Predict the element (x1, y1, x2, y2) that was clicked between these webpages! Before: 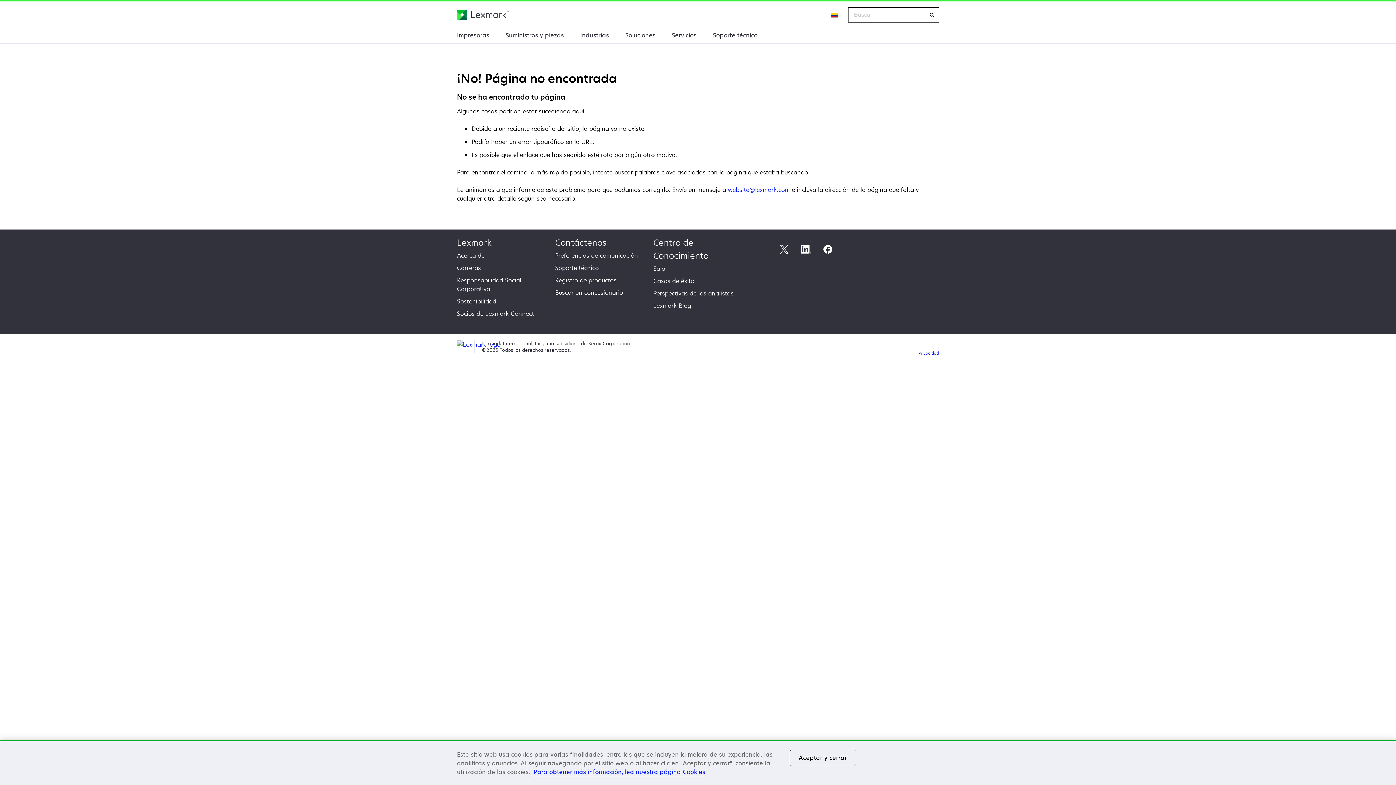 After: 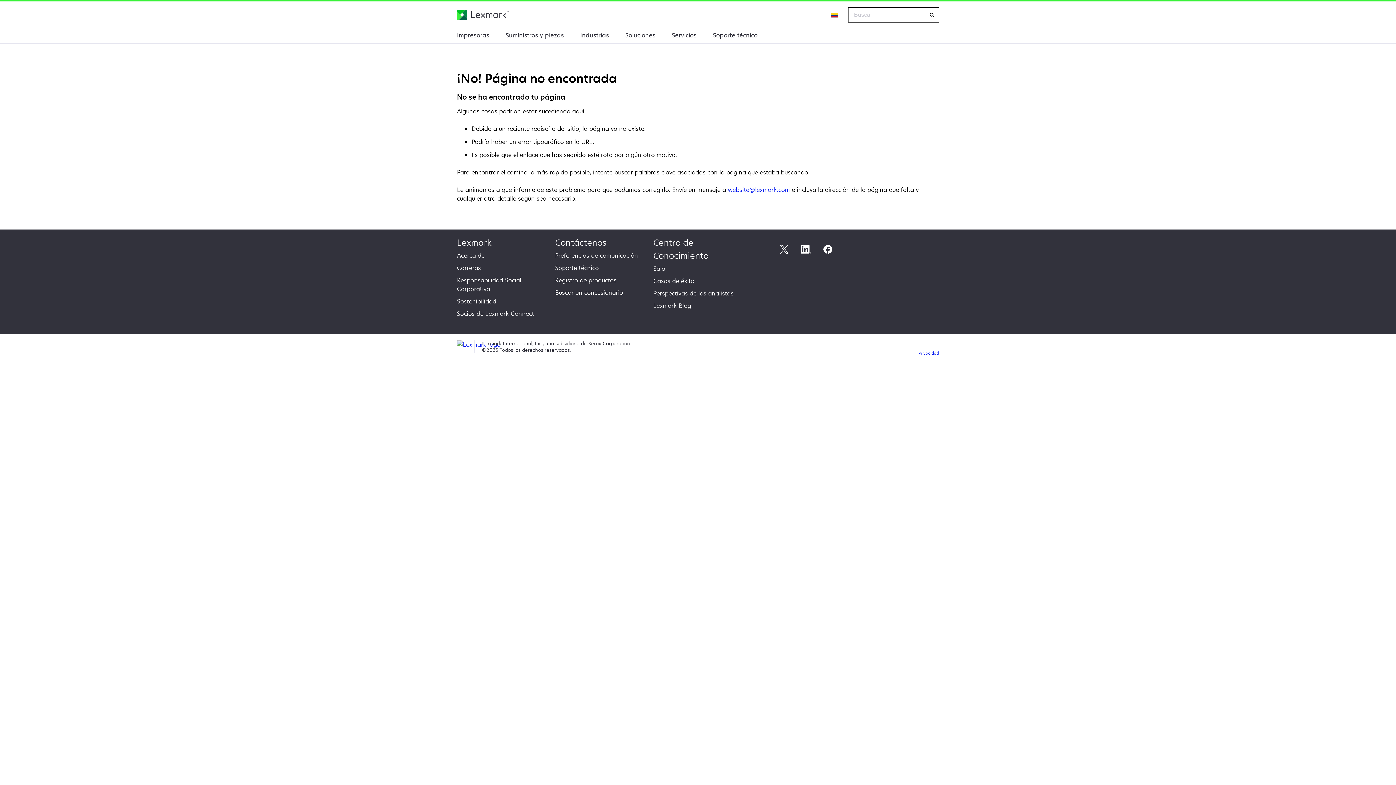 Action: label: Aceptar y cerrar bbox: (790, 750, 855, 766)